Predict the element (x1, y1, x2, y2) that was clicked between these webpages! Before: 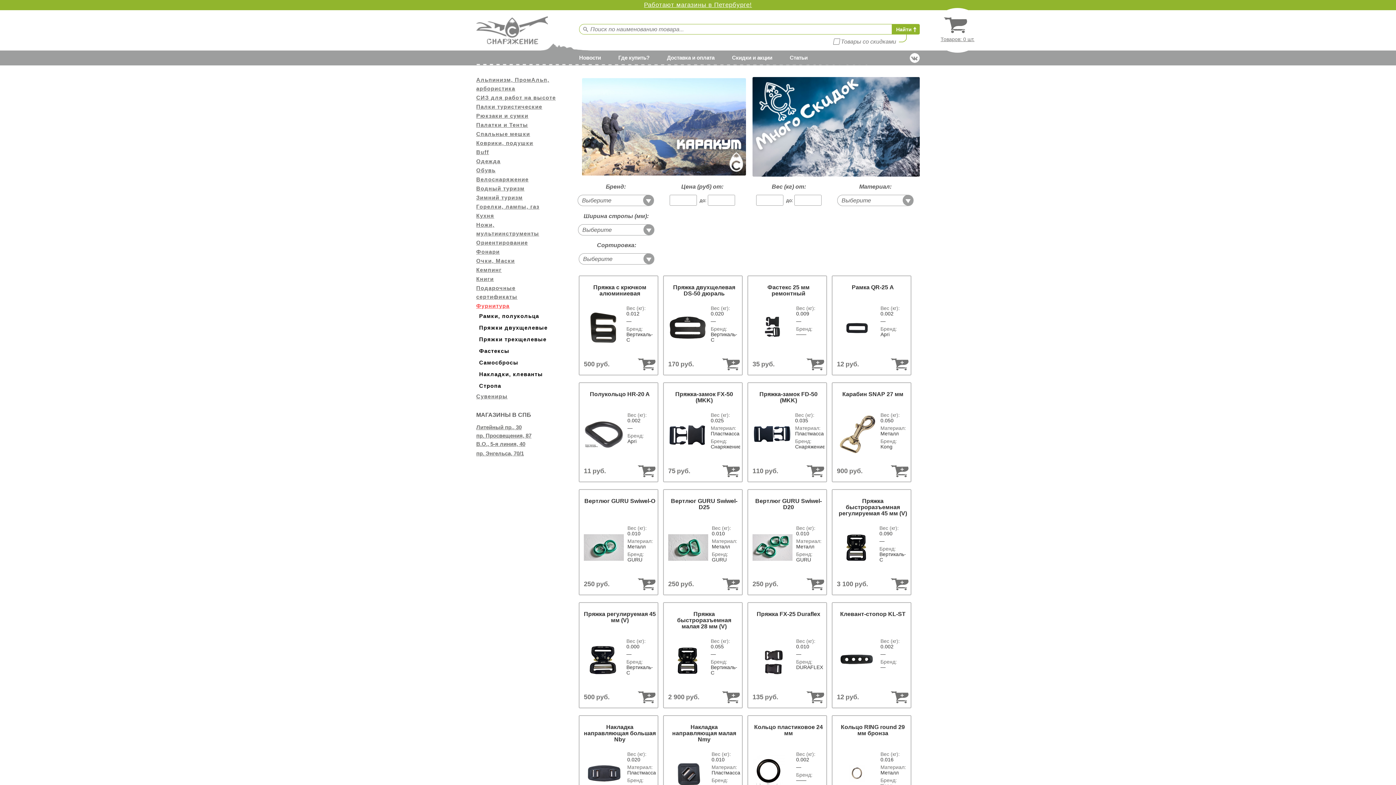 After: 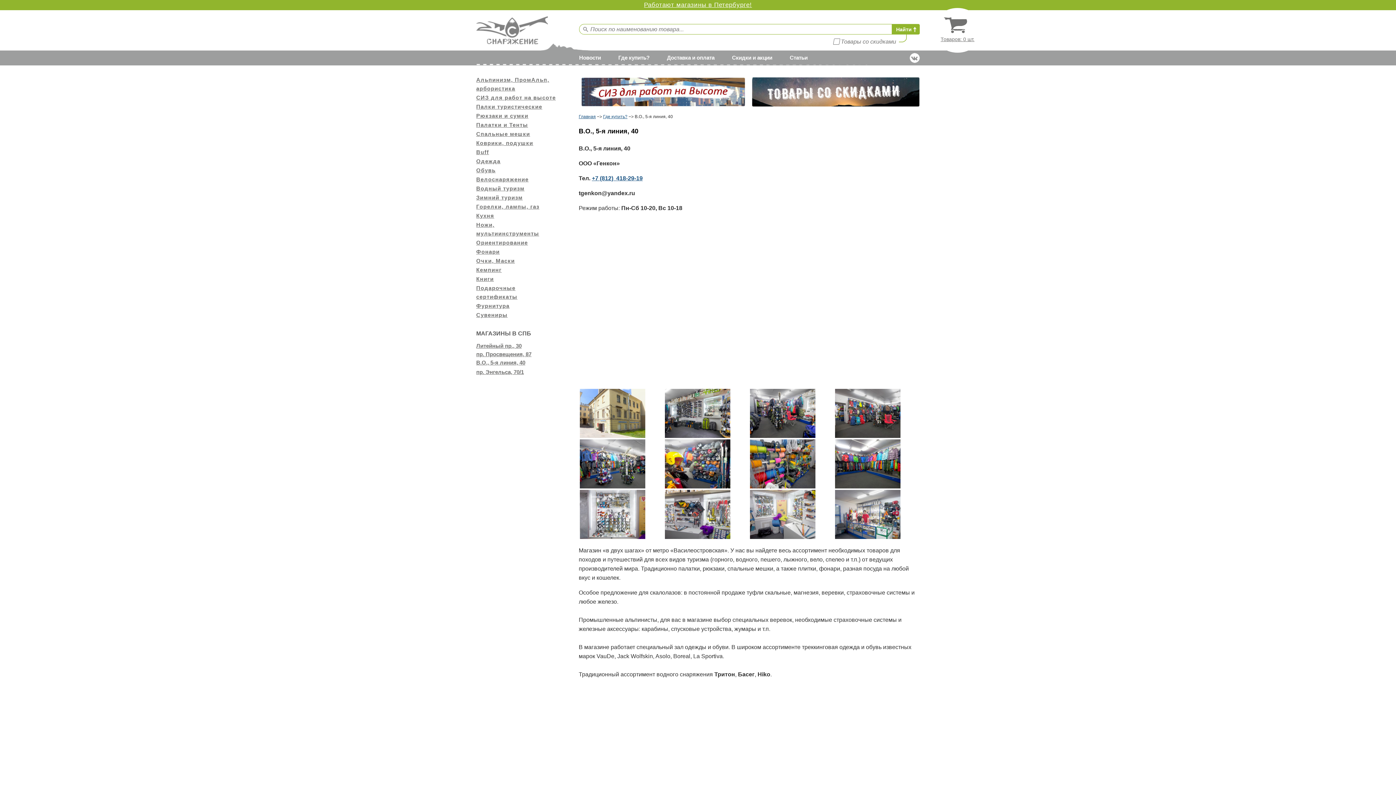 Action: label: В.О., 5-я линия, 40 bbox: (476, 441, 525, 447)